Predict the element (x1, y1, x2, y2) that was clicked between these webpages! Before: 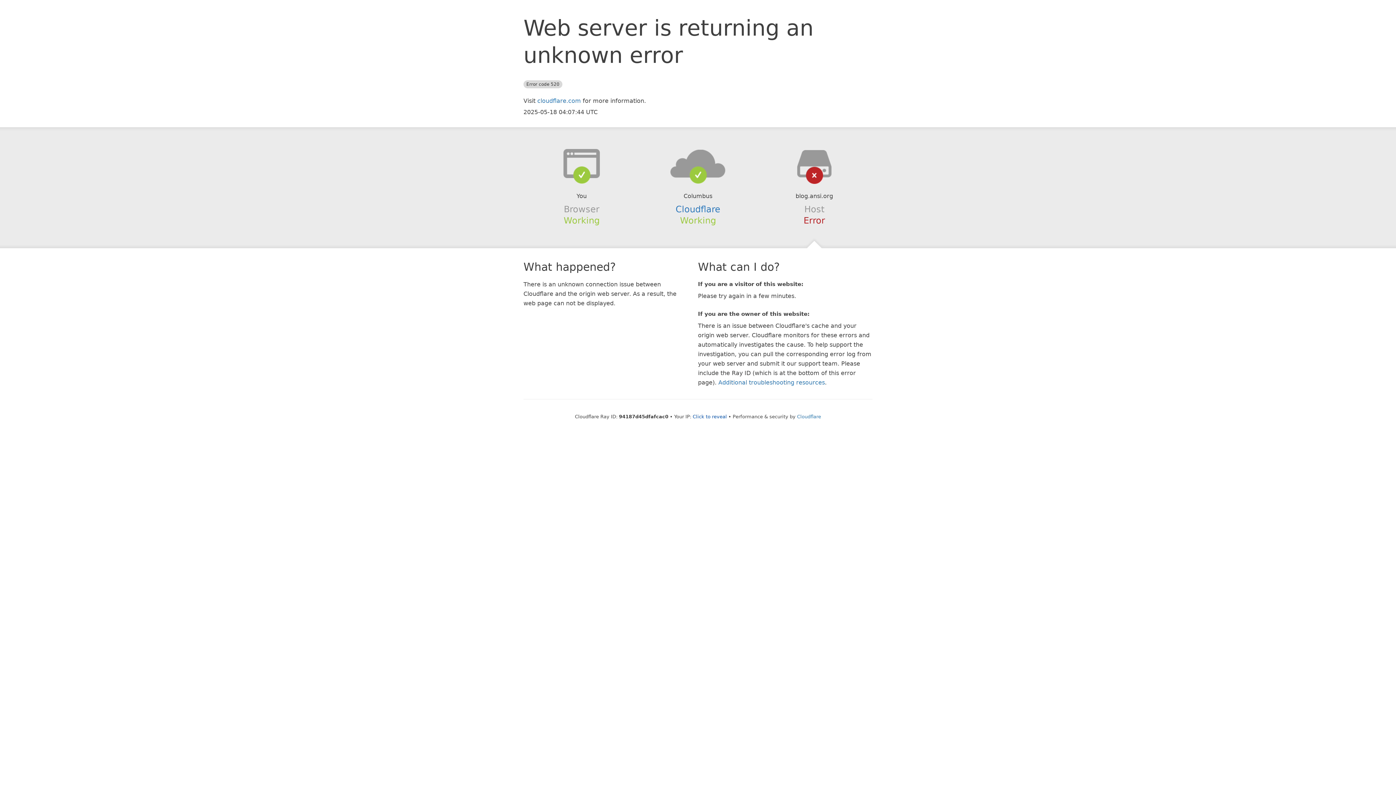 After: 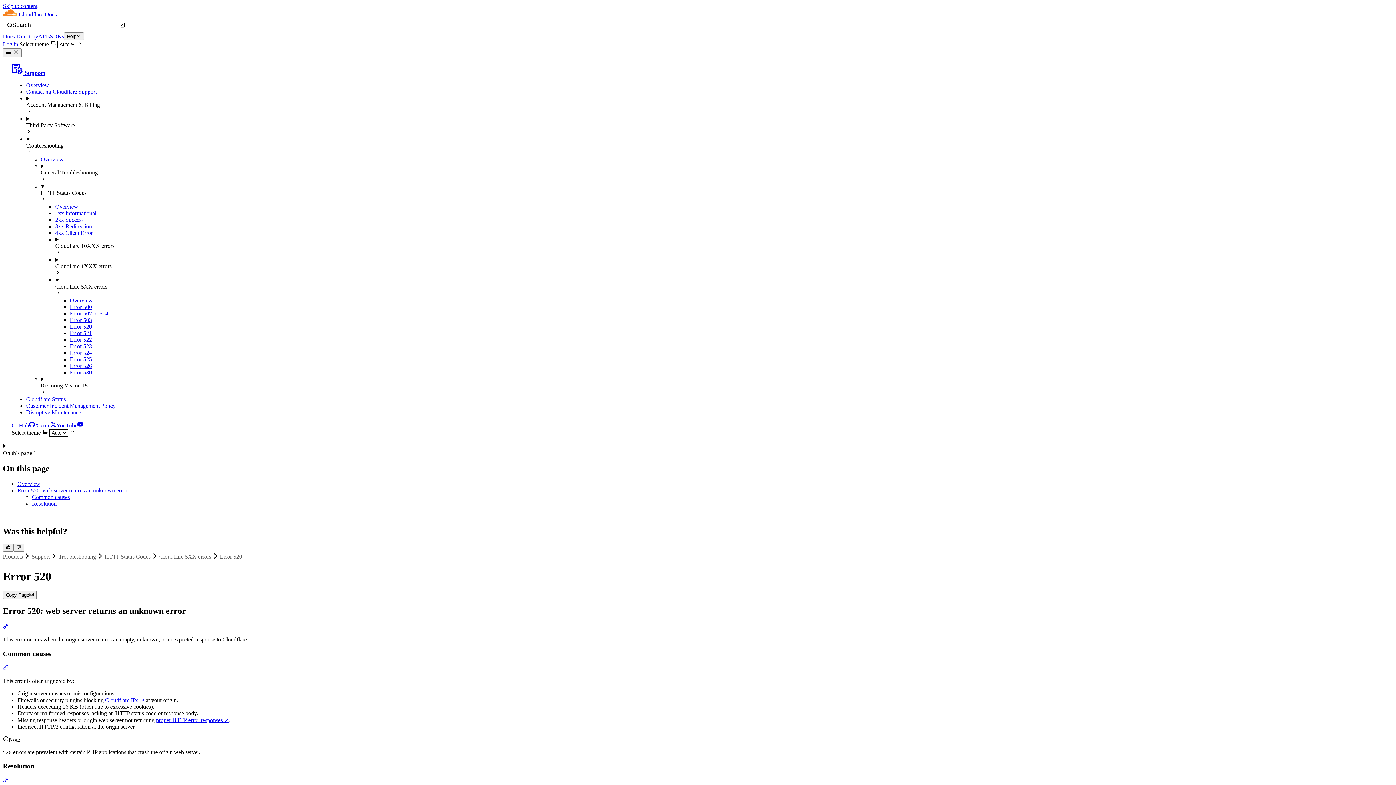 Action: label: Additional troubleshooting resources bbox: (718, 379, 825, 386)